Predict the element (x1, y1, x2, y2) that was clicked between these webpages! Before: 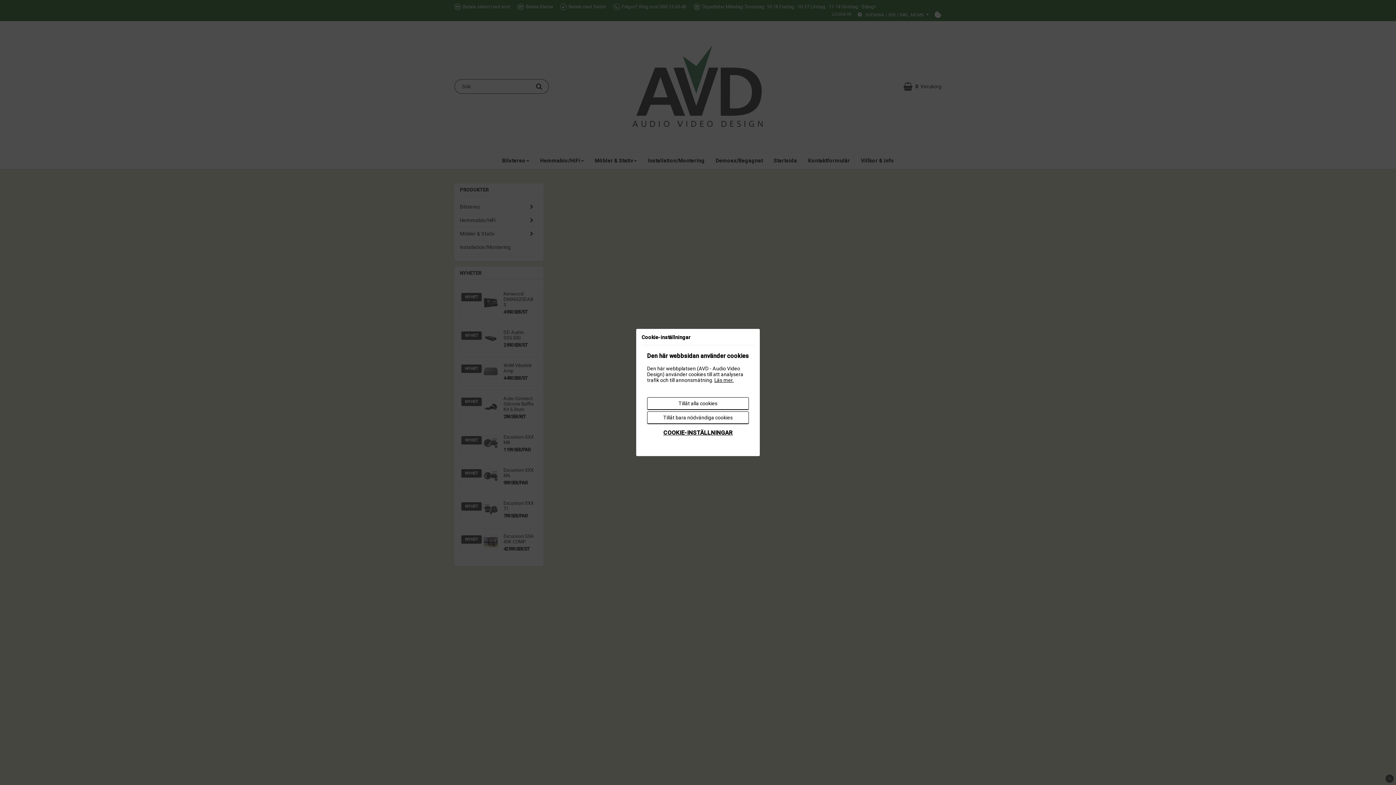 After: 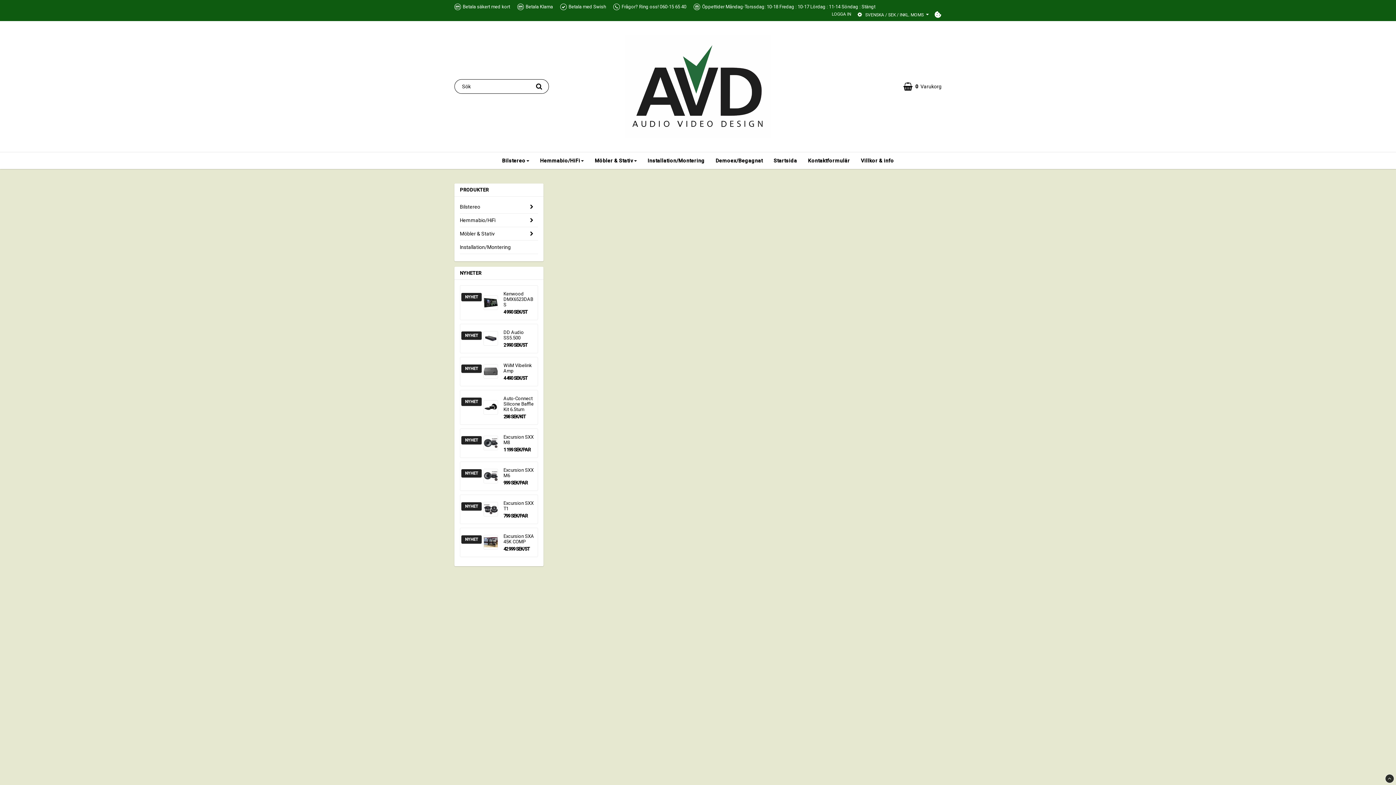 Action: label: Tillåt bara nödvändiga cookies bbox: (647, 411, 749, 424)